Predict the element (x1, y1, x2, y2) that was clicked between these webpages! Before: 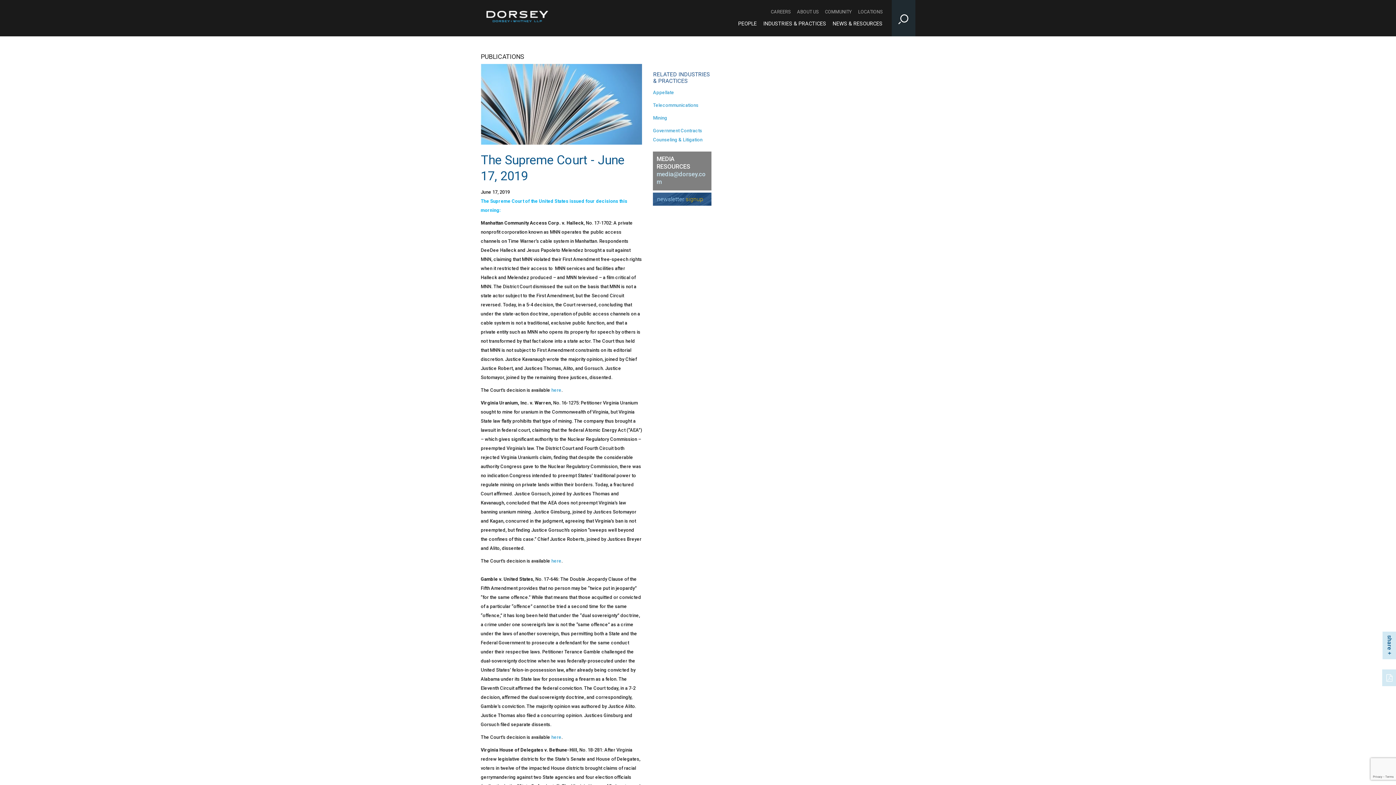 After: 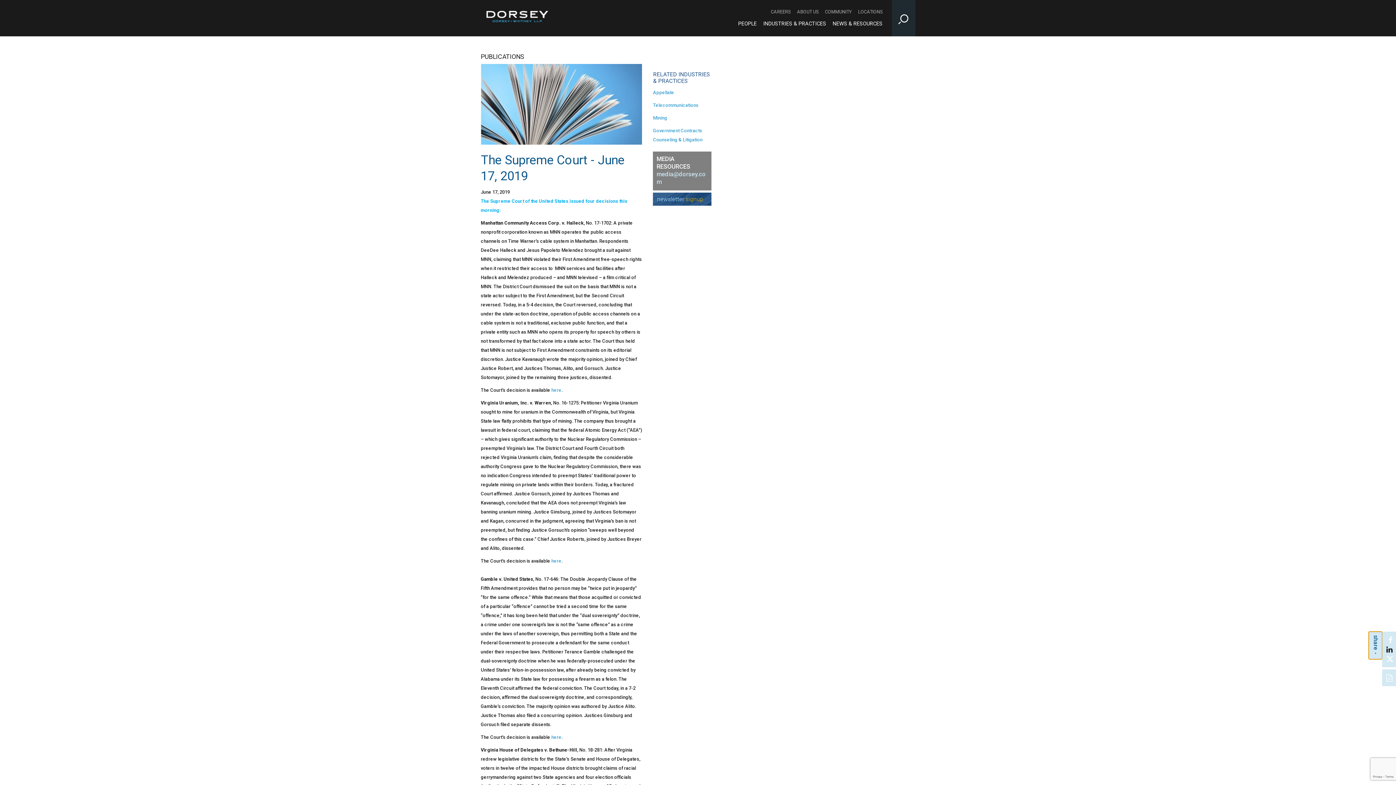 Action: bbox: (1382, 632, 1396, 659) label: share